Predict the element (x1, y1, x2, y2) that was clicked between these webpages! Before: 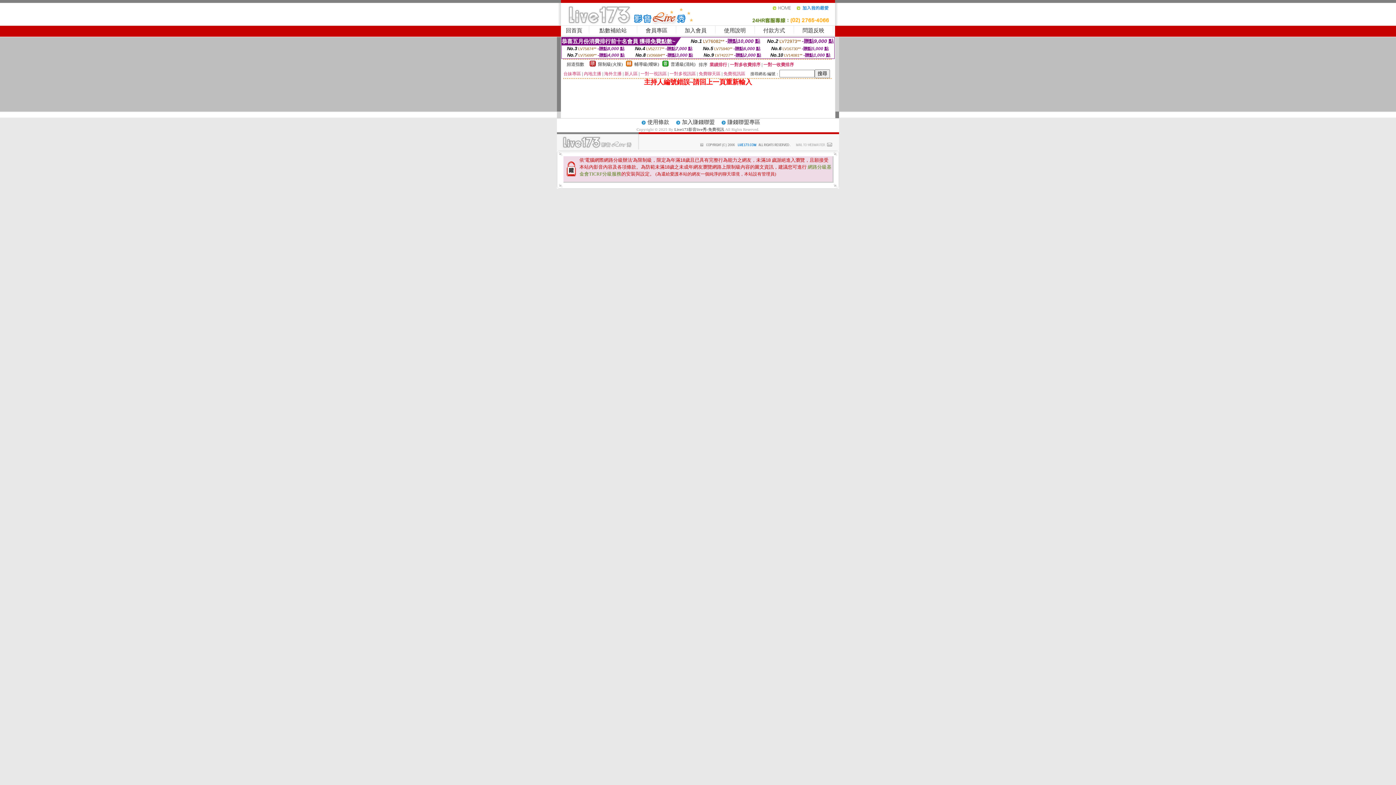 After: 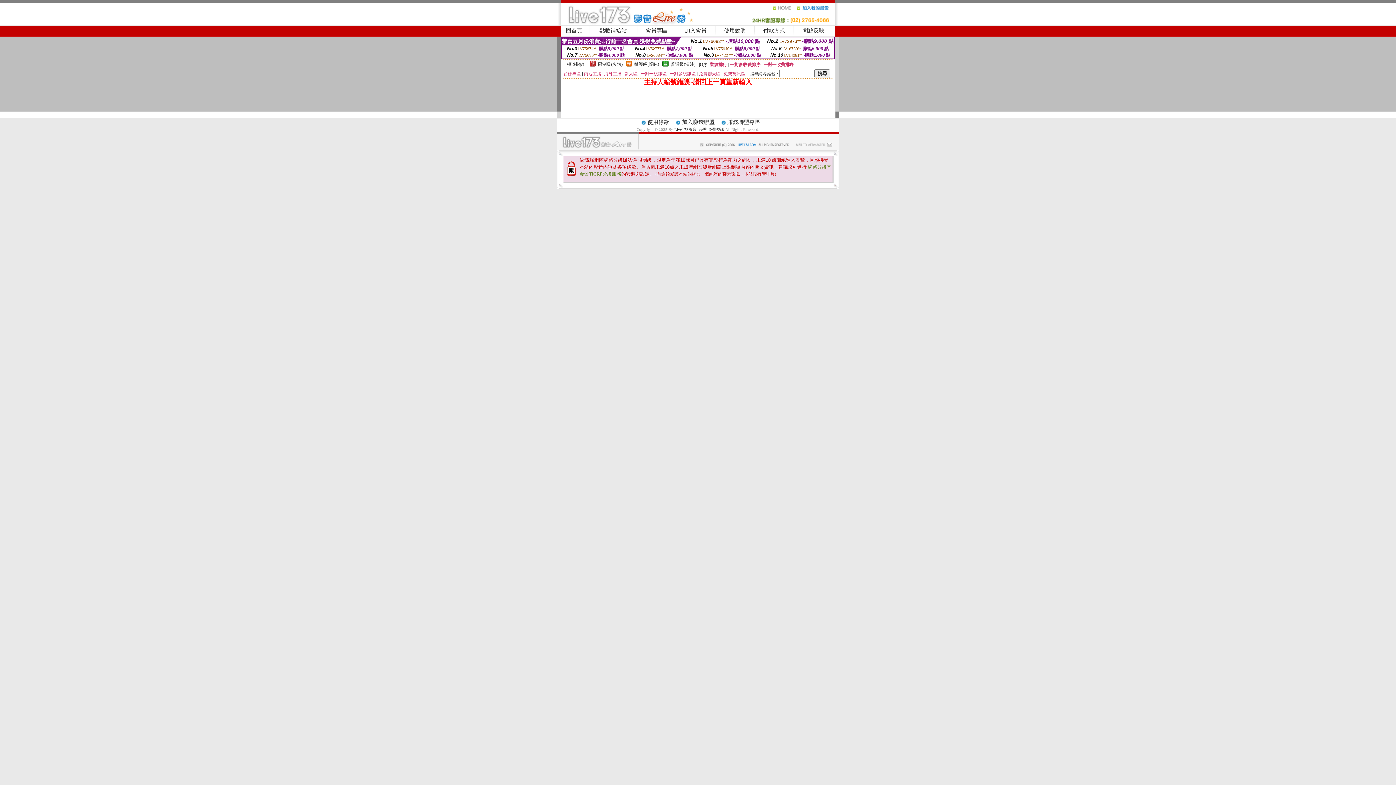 Action: bbox: (796, 8, 835, 13)